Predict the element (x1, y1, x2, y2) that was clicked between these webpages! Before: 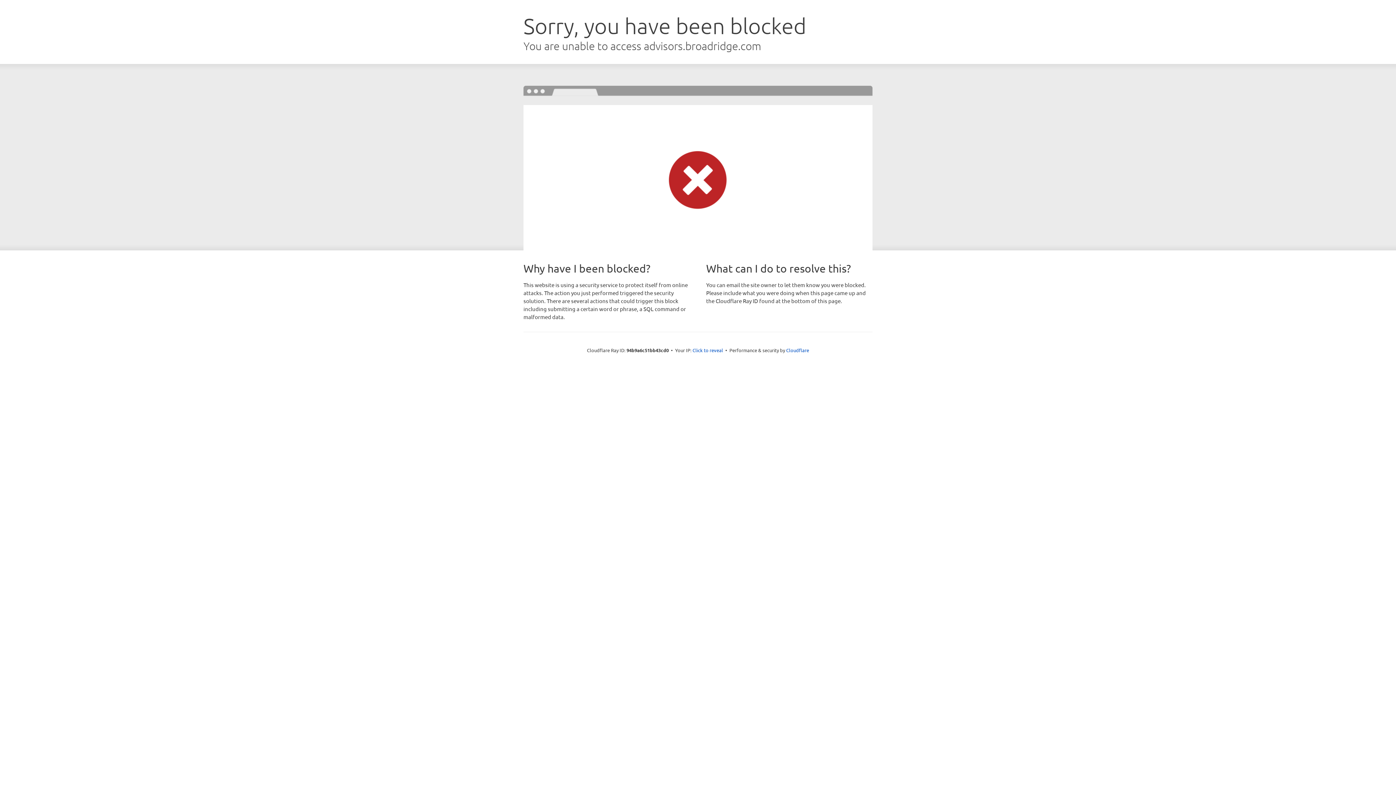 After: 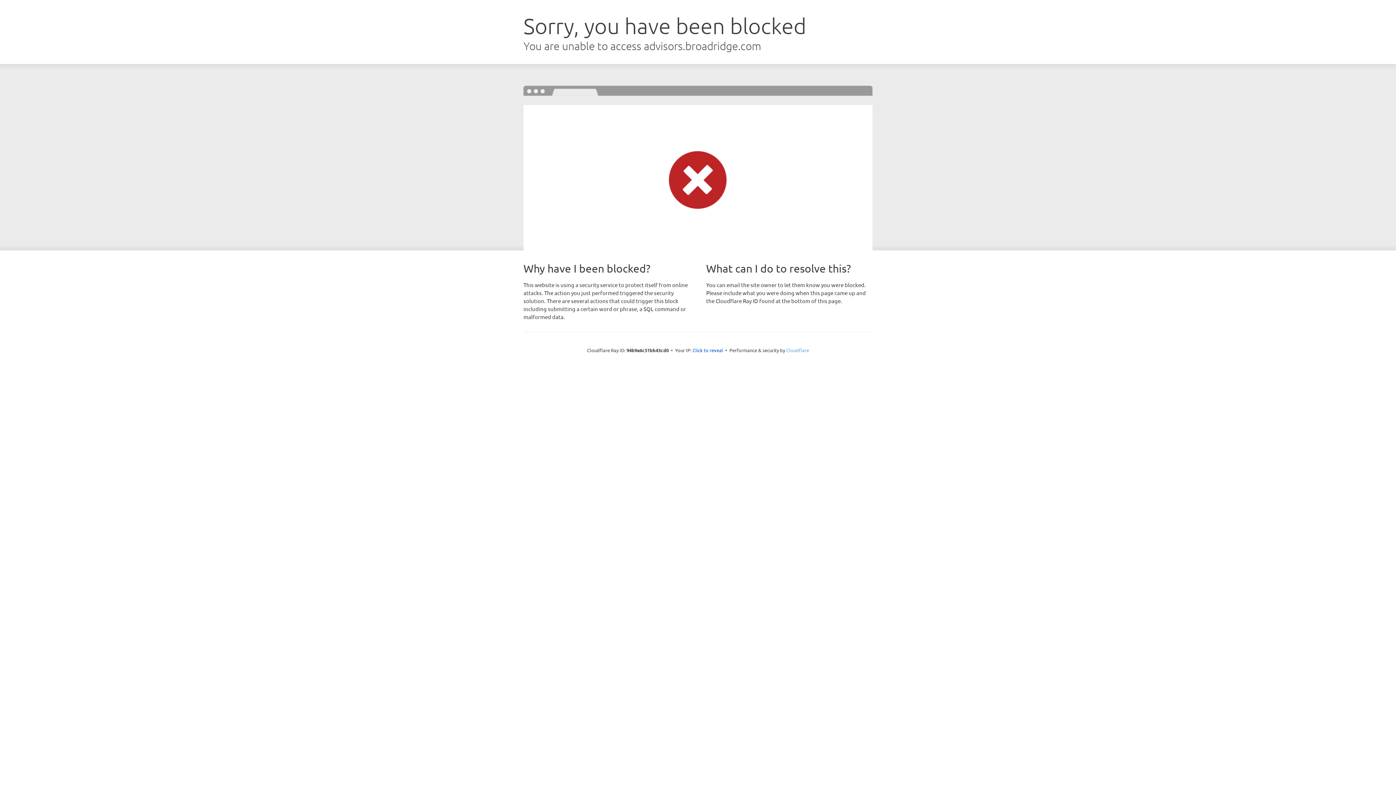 Action: bbox: (786, 347, 809, 353) label: Cloudflare